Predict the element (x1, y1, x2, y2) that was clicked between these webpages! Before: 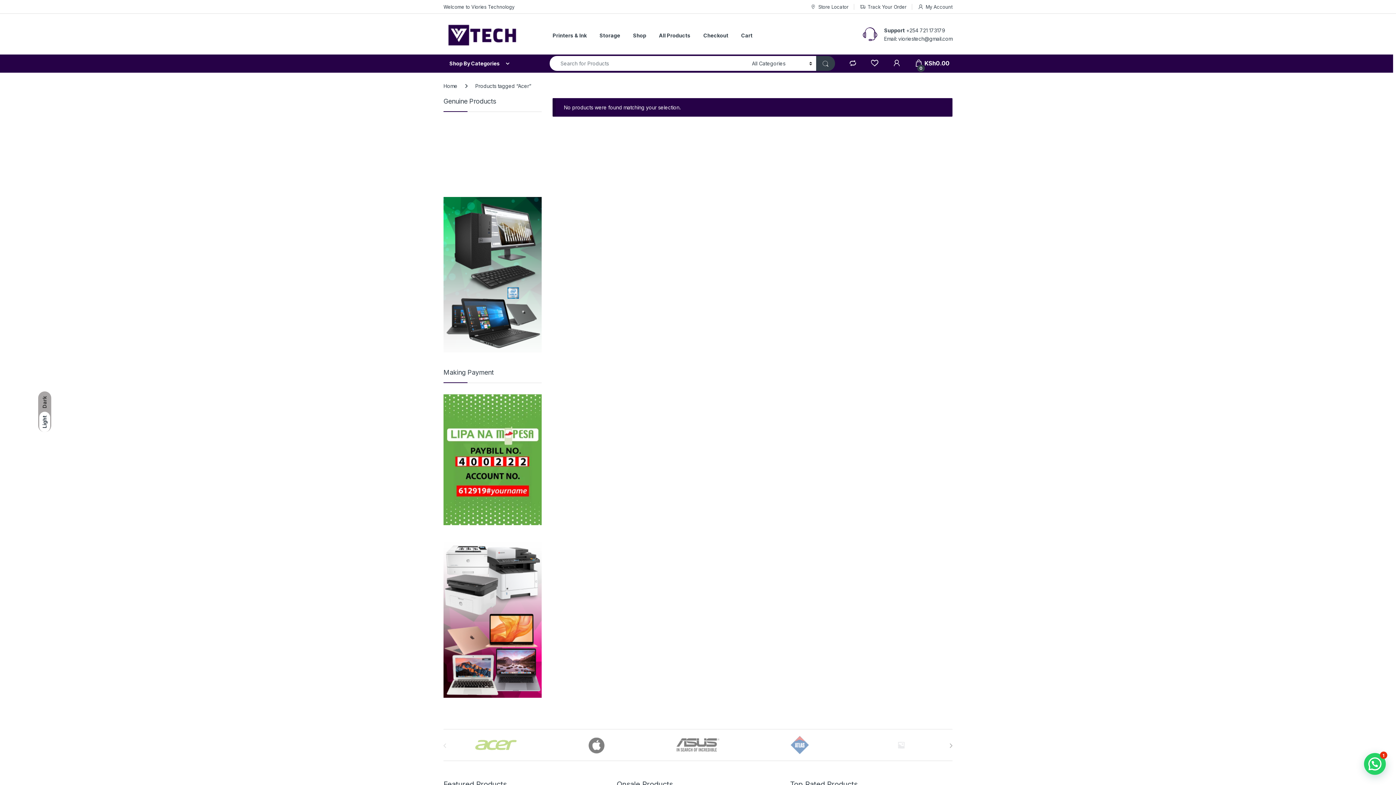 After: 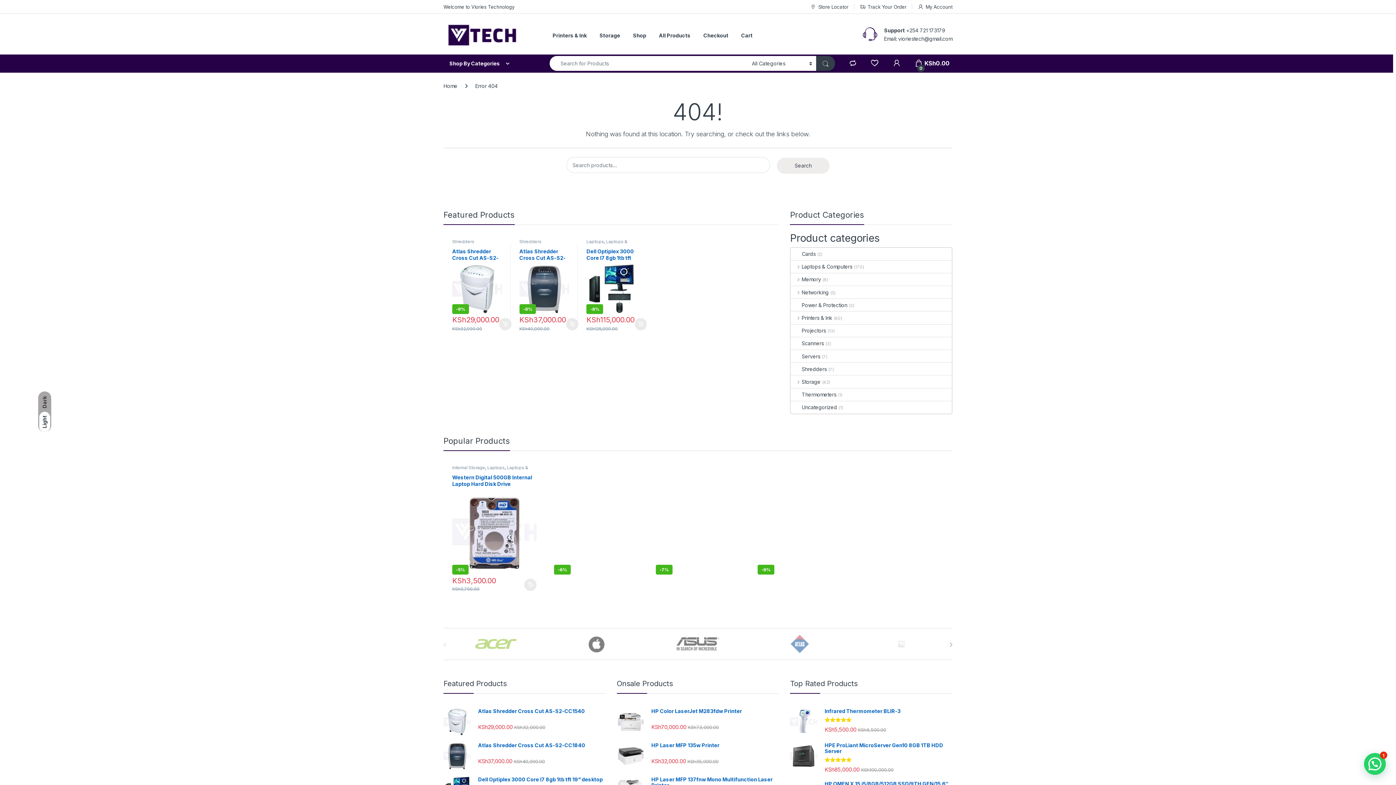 Action: bbox: (647, 736, 749, 754)